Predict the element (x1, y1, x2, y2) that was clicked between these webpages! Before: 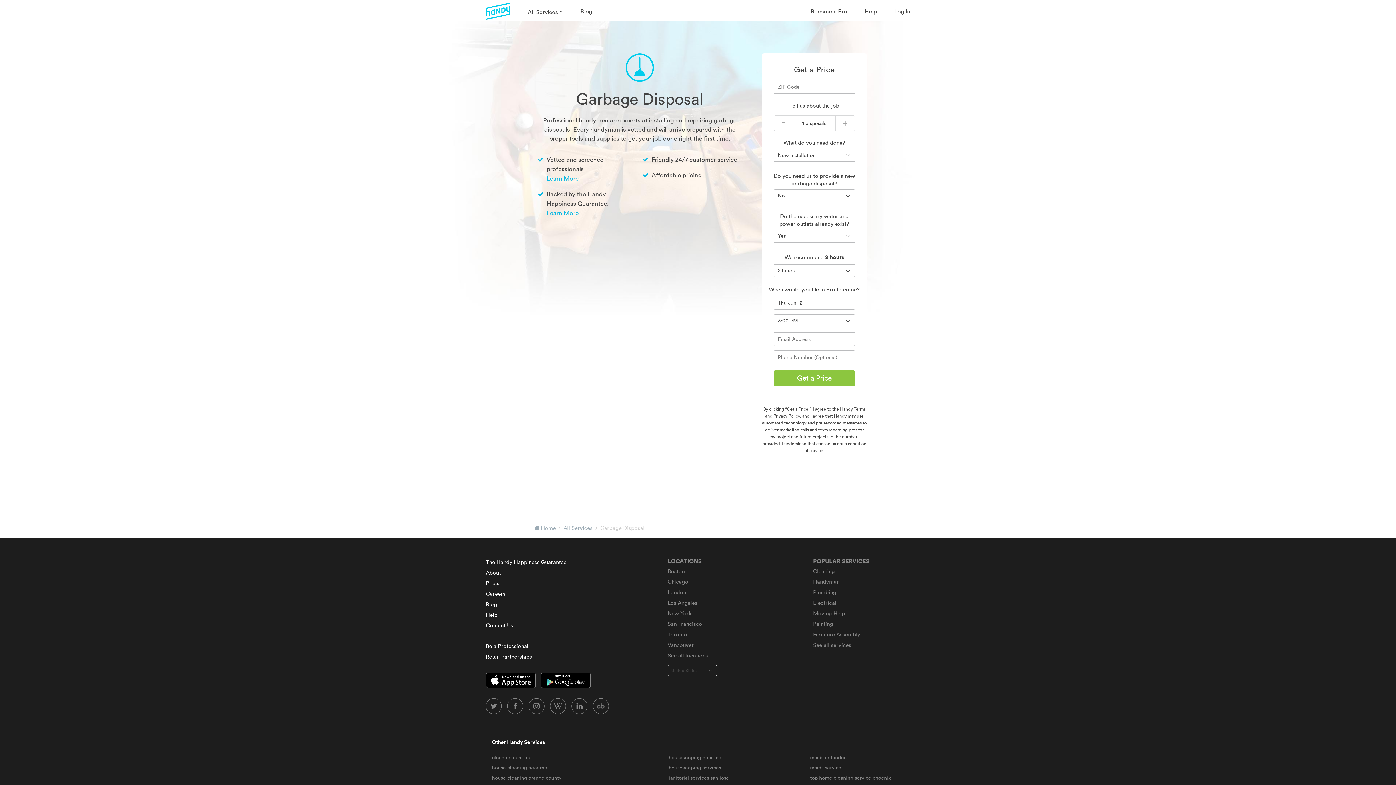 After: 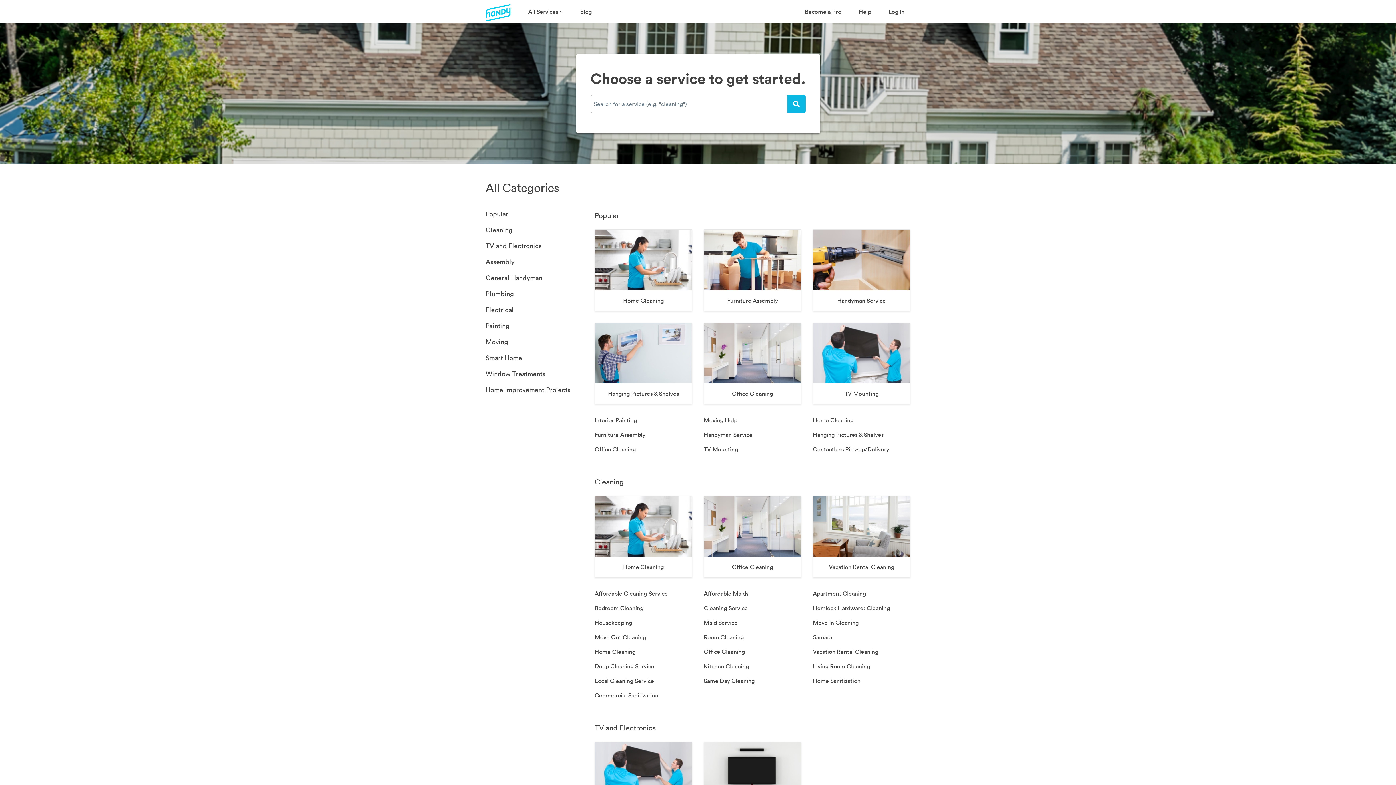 Action: bbox: (813, 641, 851, 648) label: See all services